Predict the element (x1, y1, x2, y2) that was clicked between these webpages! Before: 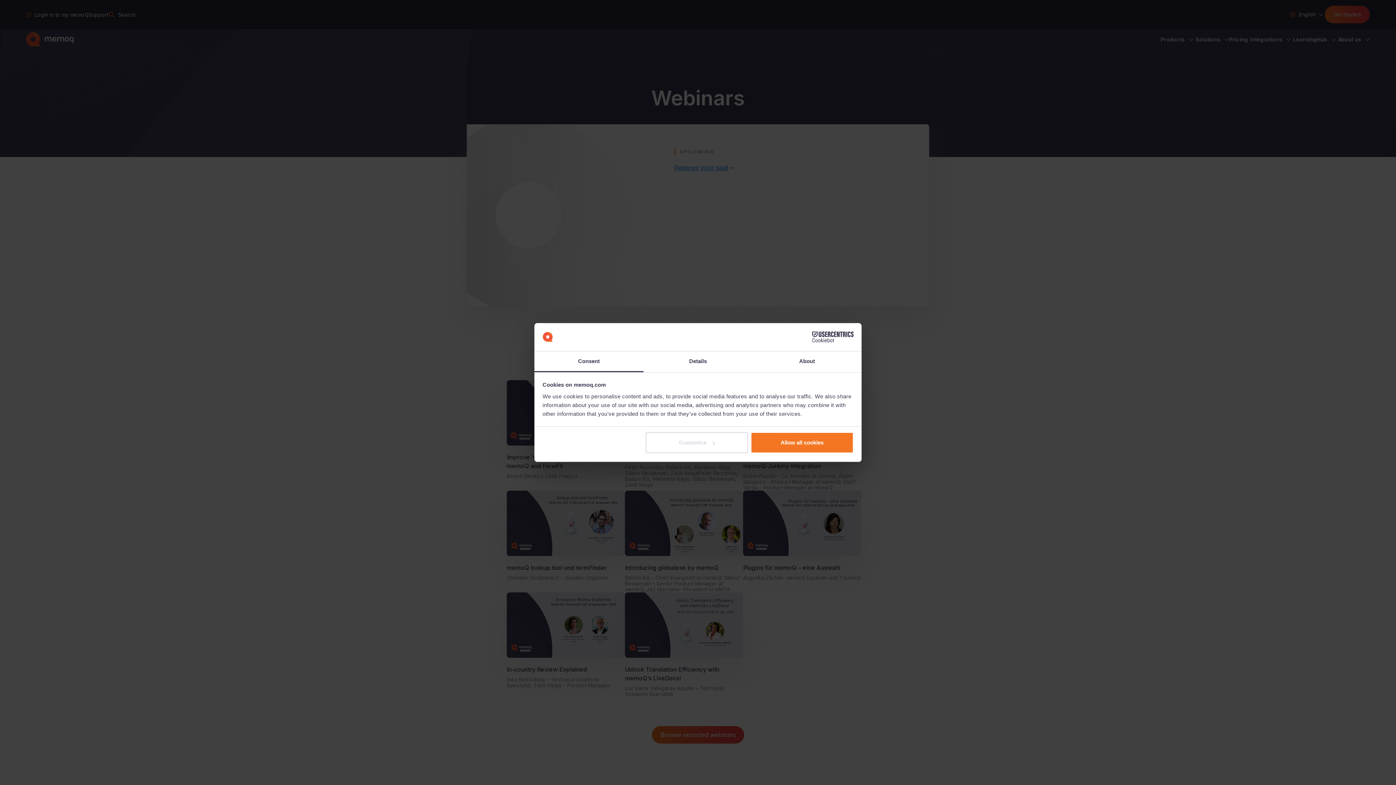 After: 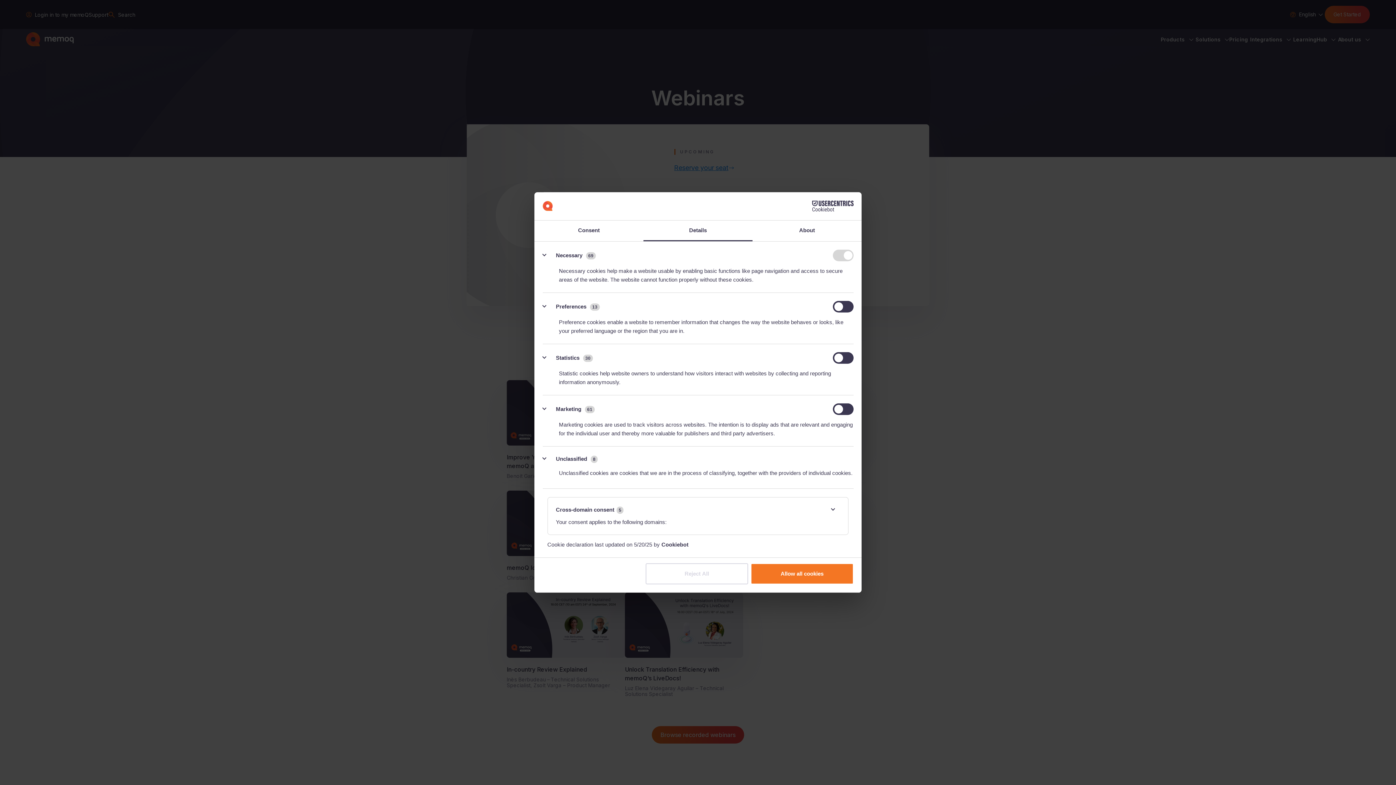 Action: bbox: (643, 351, 752, 372) label: Details